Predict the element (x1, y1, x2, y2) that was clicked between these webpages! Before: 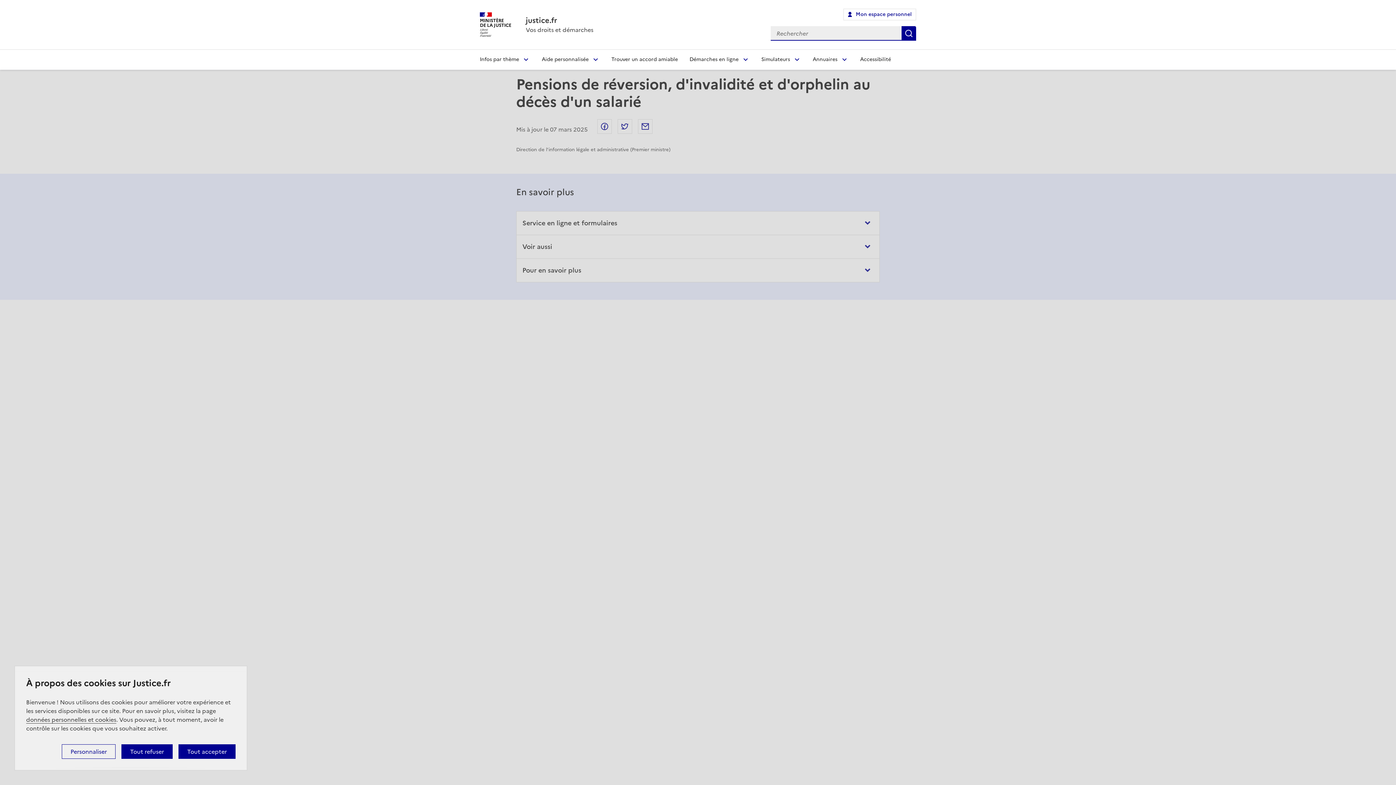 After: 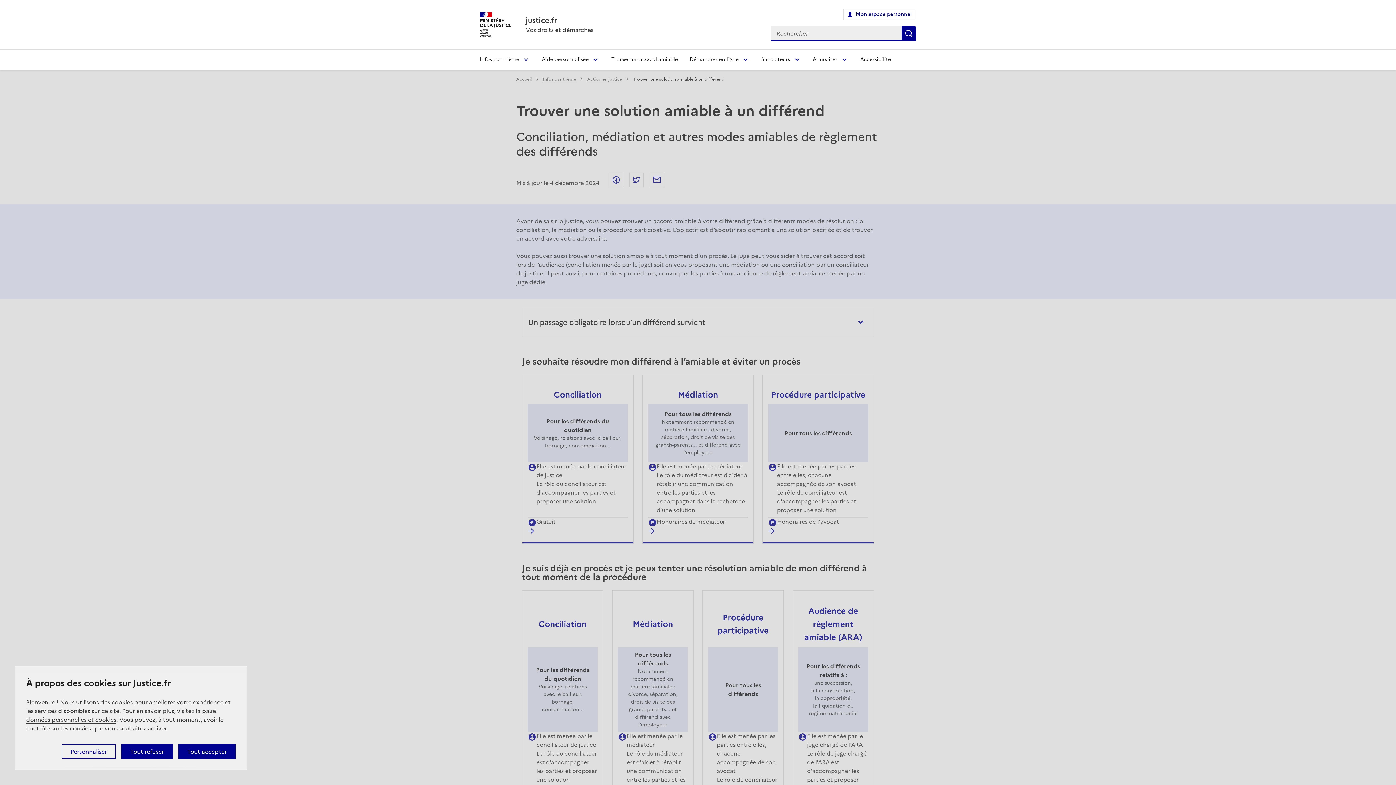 Action: label: Trouver un accord amiable bbox: (605, 49, 683, 69)